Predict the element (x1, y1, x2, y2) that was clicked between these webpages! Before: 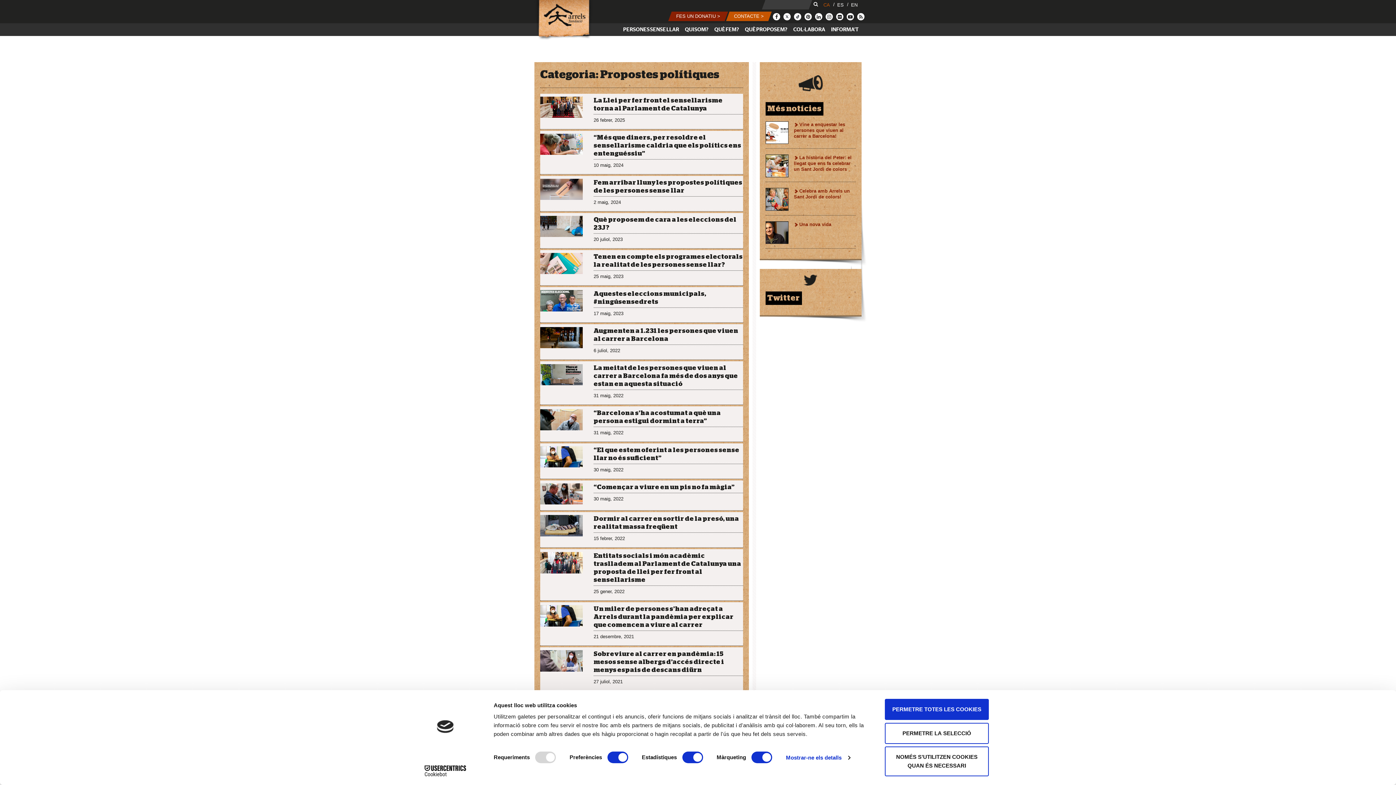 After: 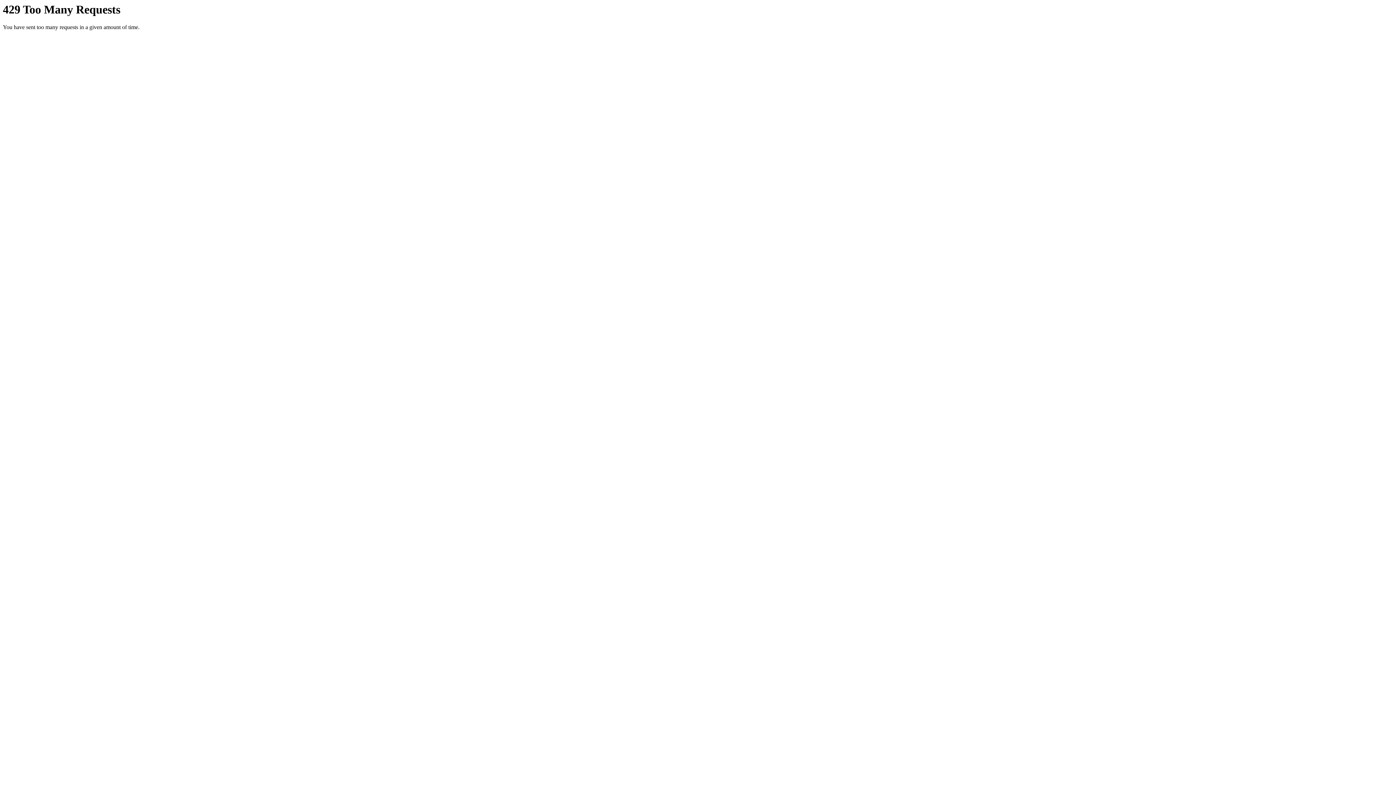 Action: bbox: (834, 11, 840, 21)